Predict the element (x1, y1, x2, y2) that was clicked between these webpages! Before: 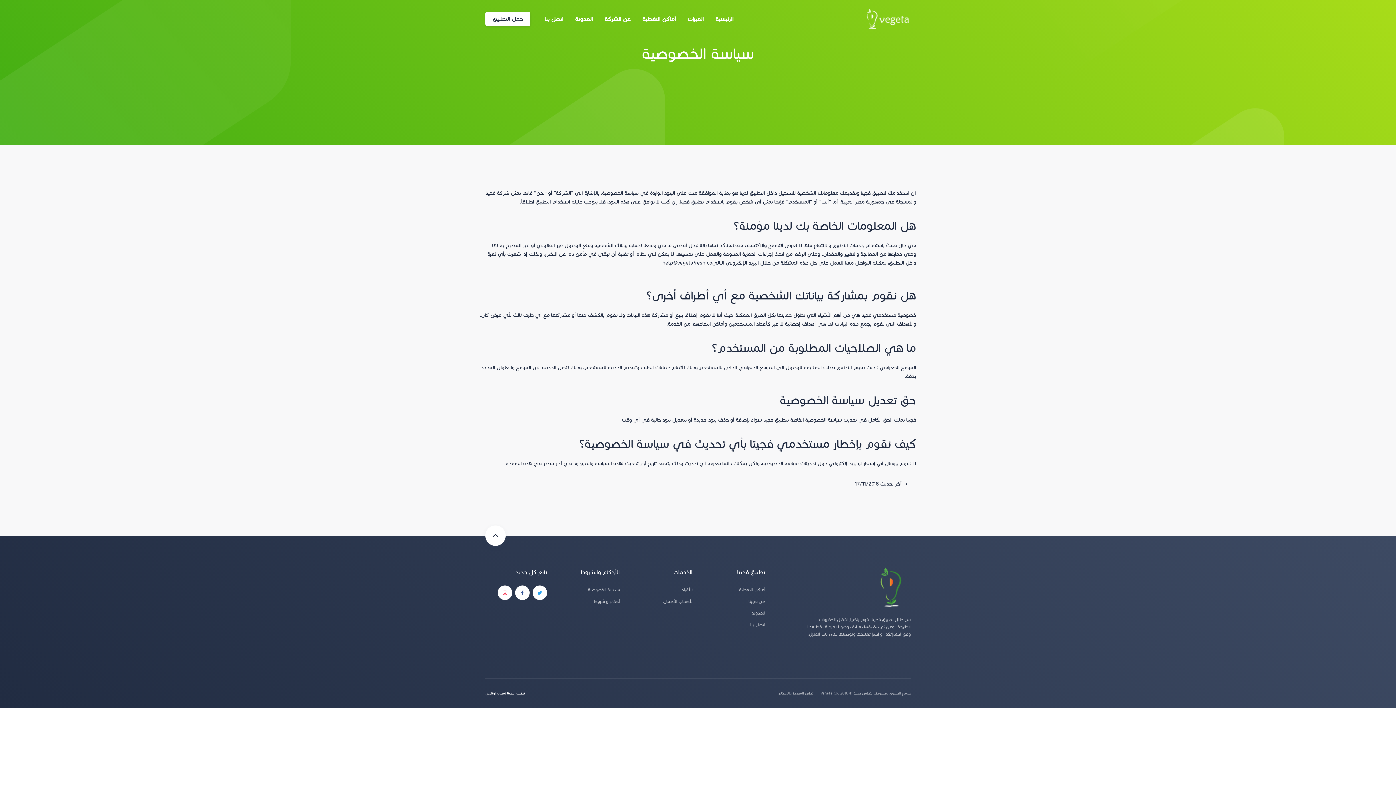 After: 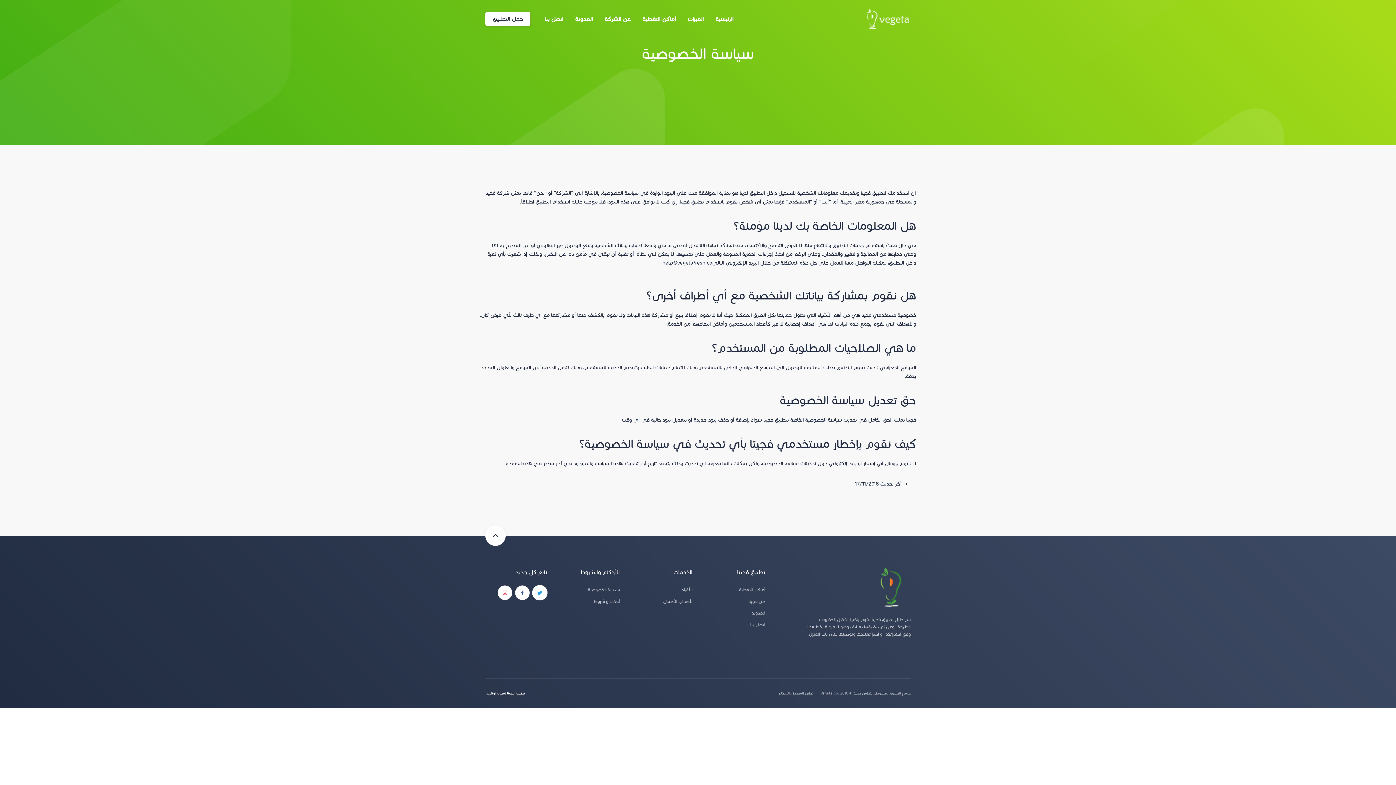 Action: bbox: (532, 585, 547, 600)